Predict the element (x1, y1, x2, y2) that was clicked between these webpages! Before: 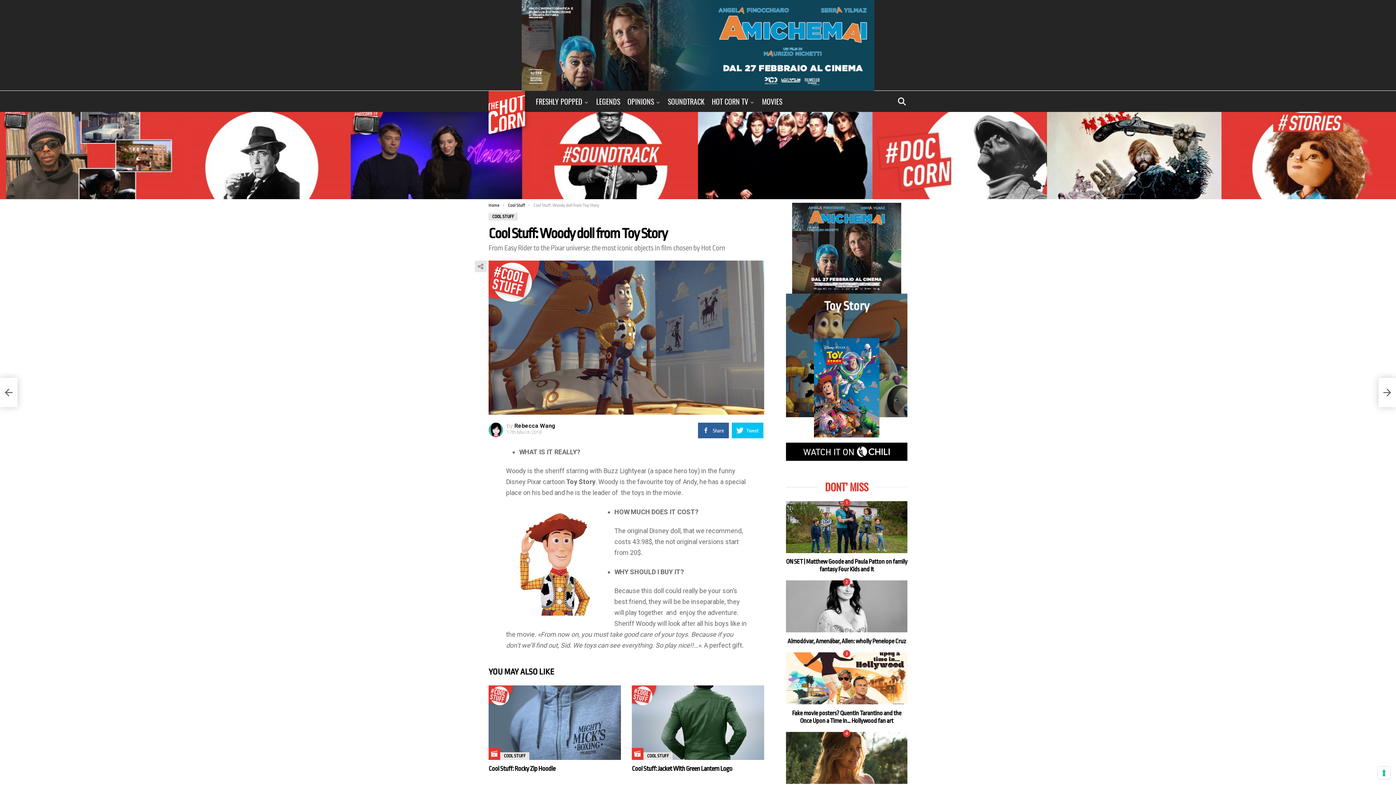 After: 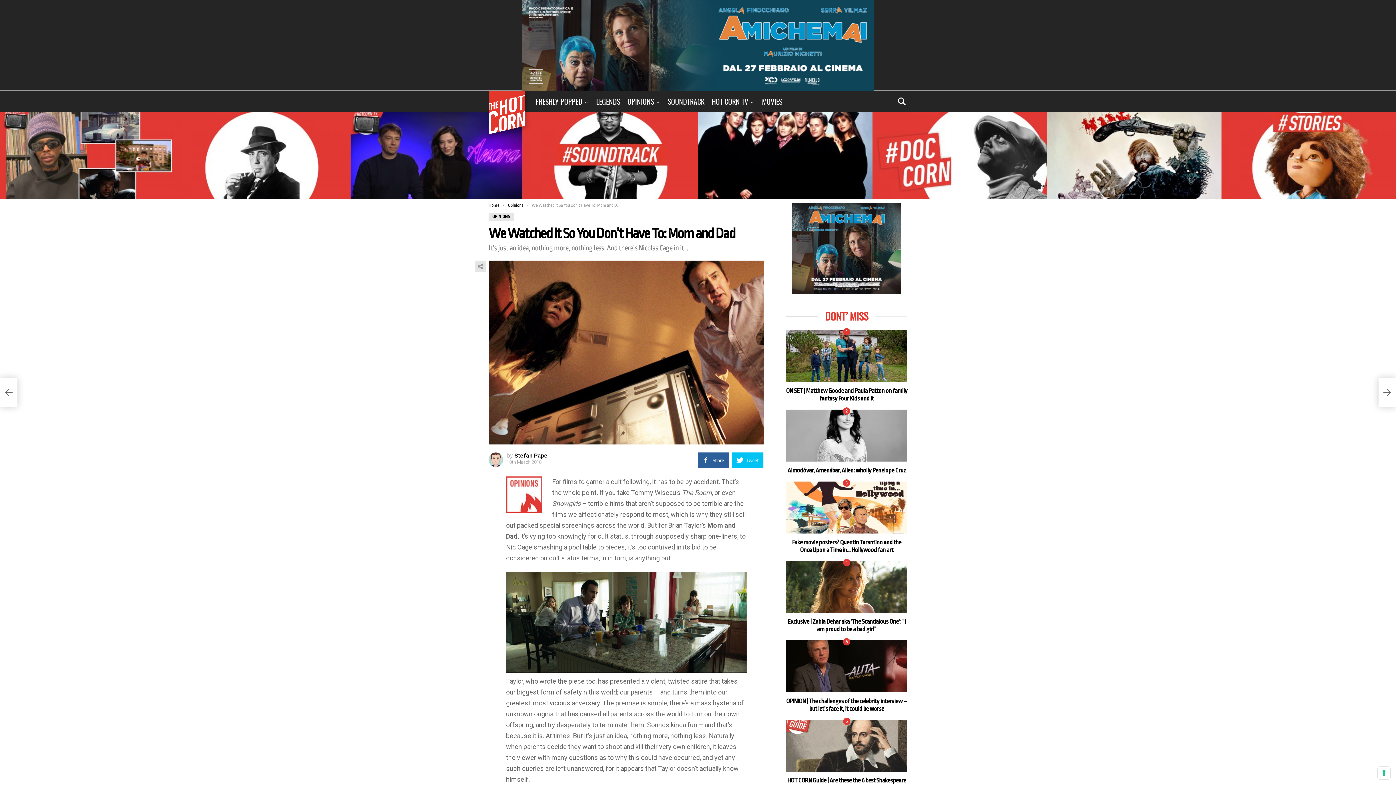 Action: label: We Watched it So You Don’t Have To: Mom and Dad bbox: (1378, 378, 1396, 407)